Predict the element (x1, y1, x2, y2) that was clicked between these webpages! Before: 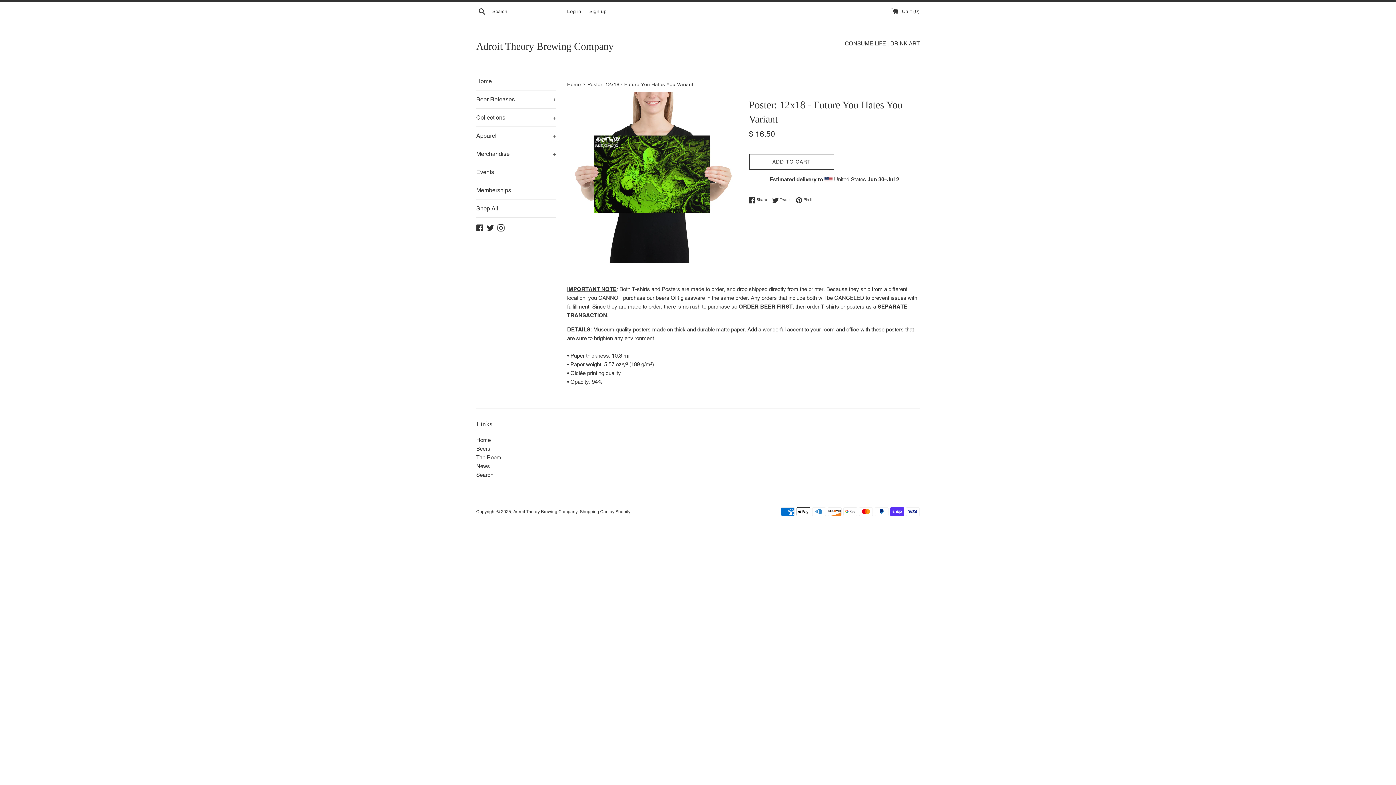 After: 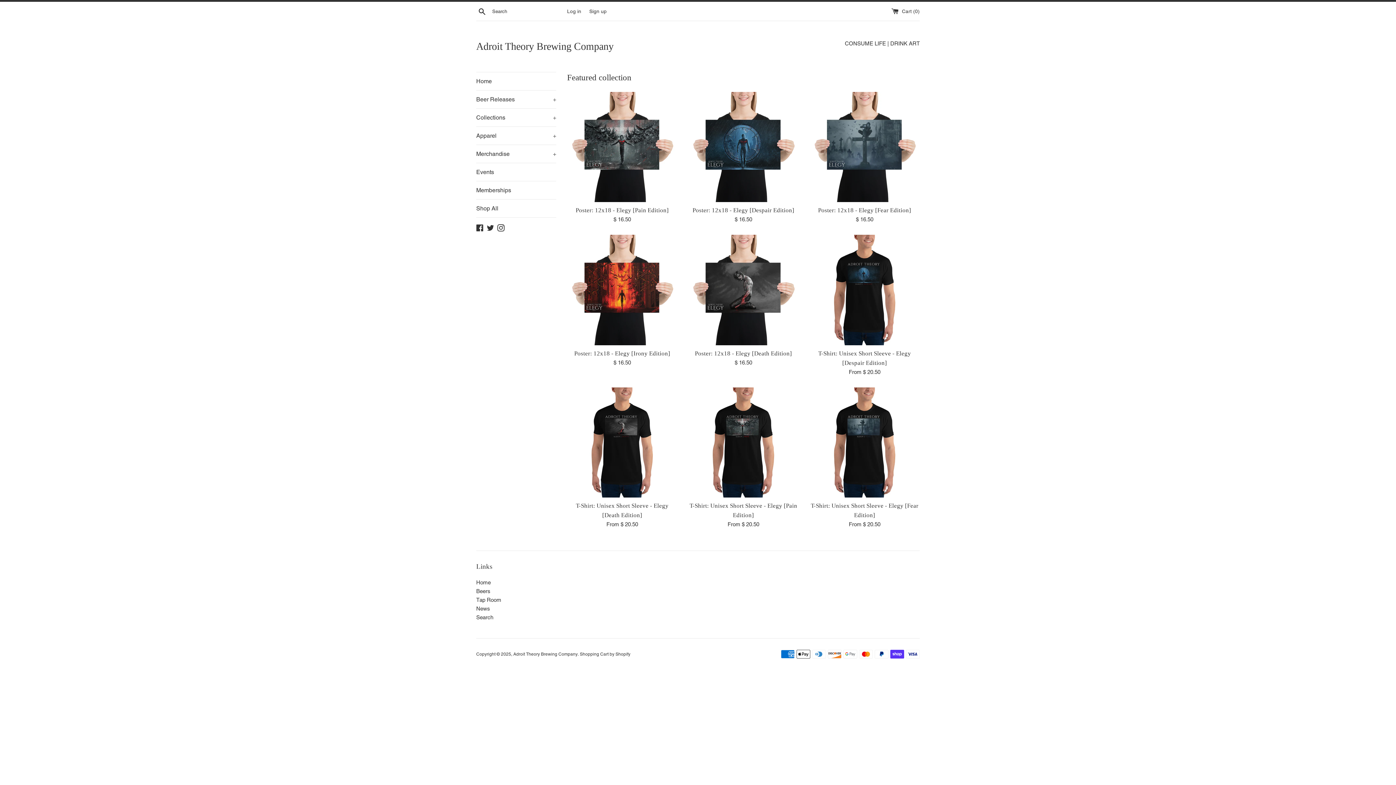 Action: bbox: (567, 81, 582, 87) label: Home 